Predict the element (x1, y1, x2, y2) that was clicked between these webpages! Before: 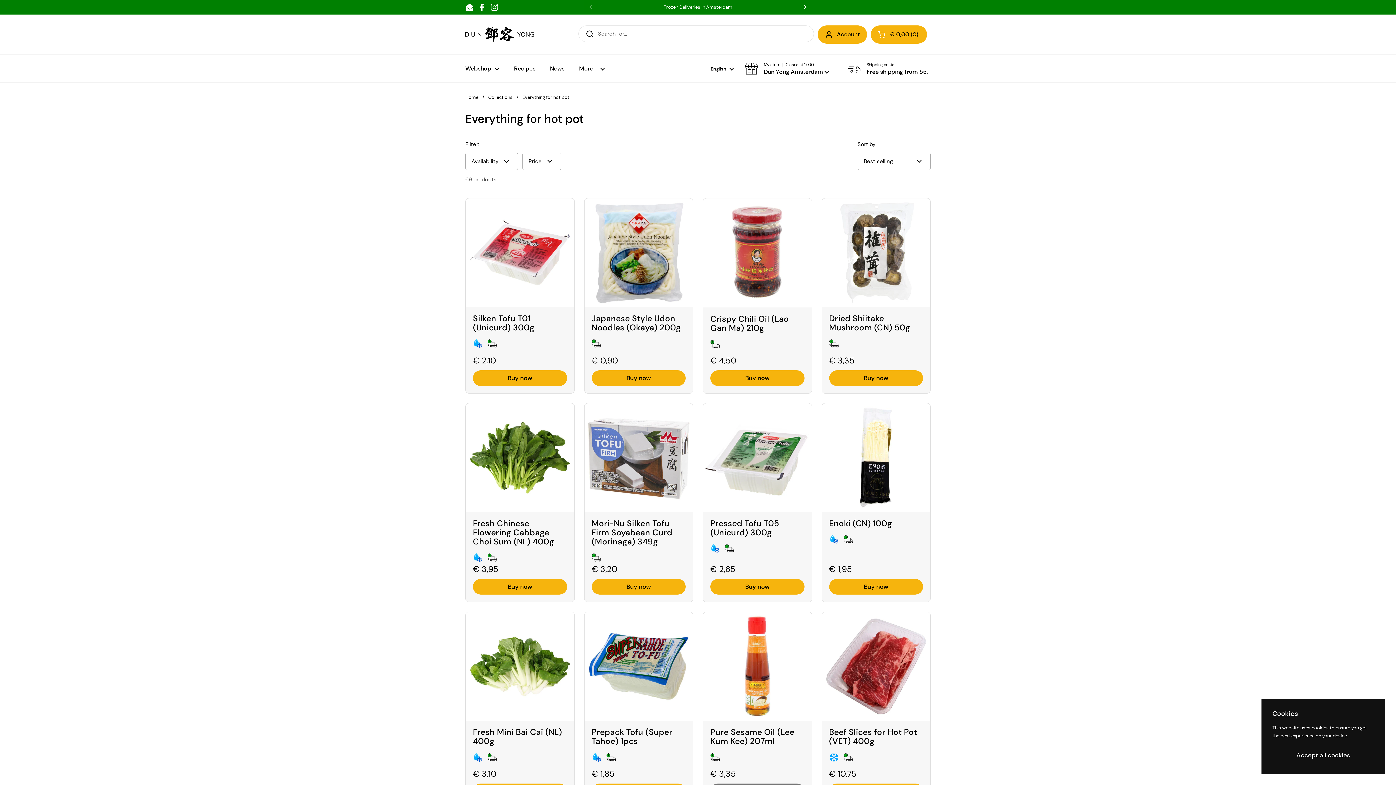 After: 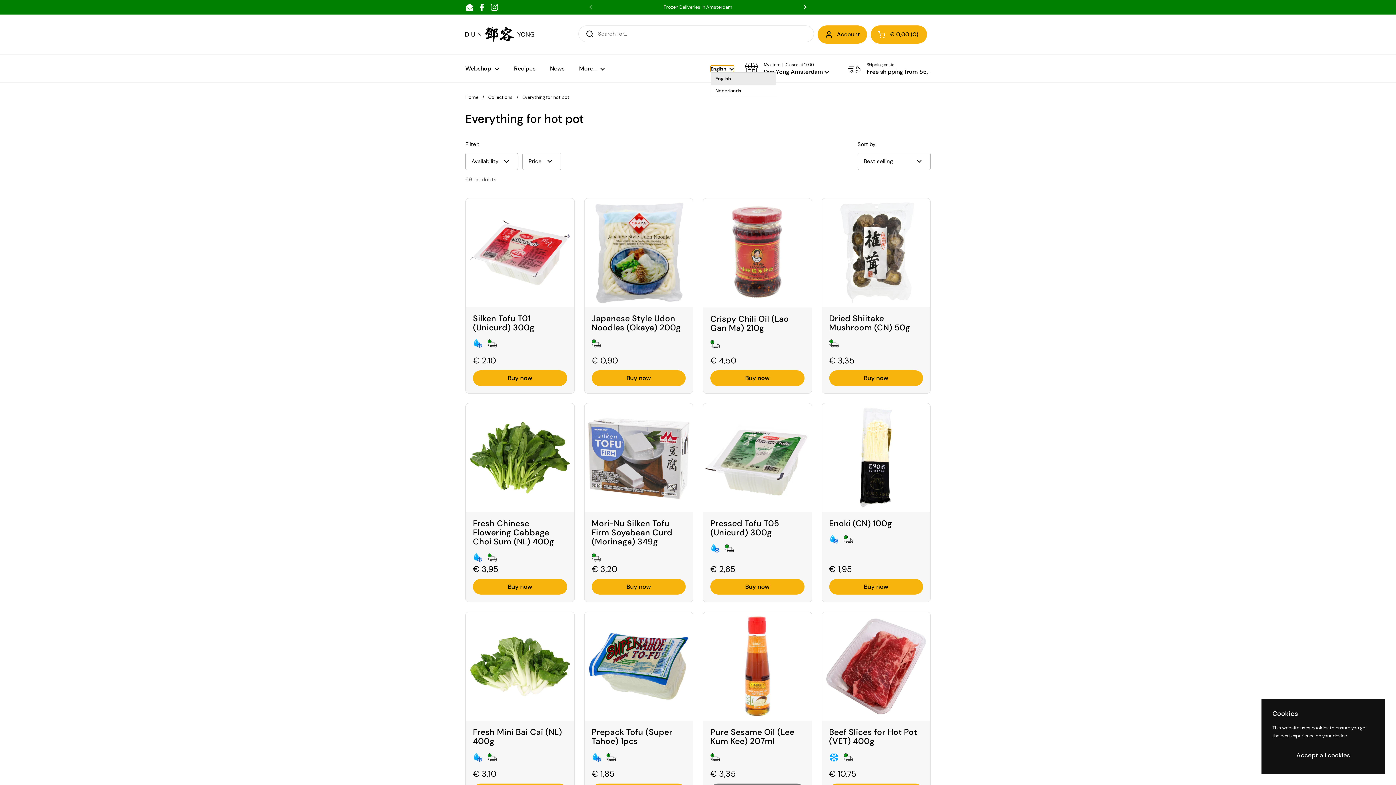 Action: bbox: (710, 65, 734, 72) label: English 